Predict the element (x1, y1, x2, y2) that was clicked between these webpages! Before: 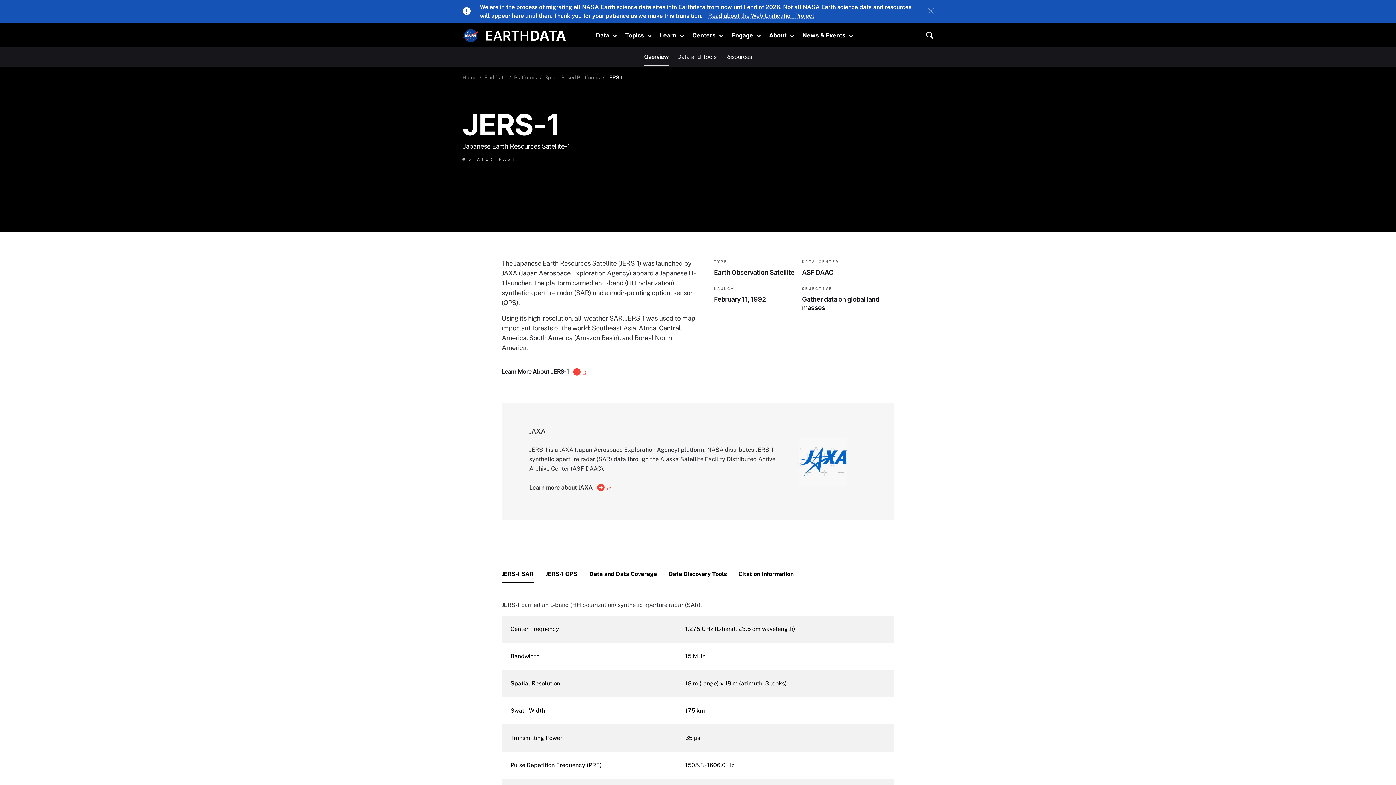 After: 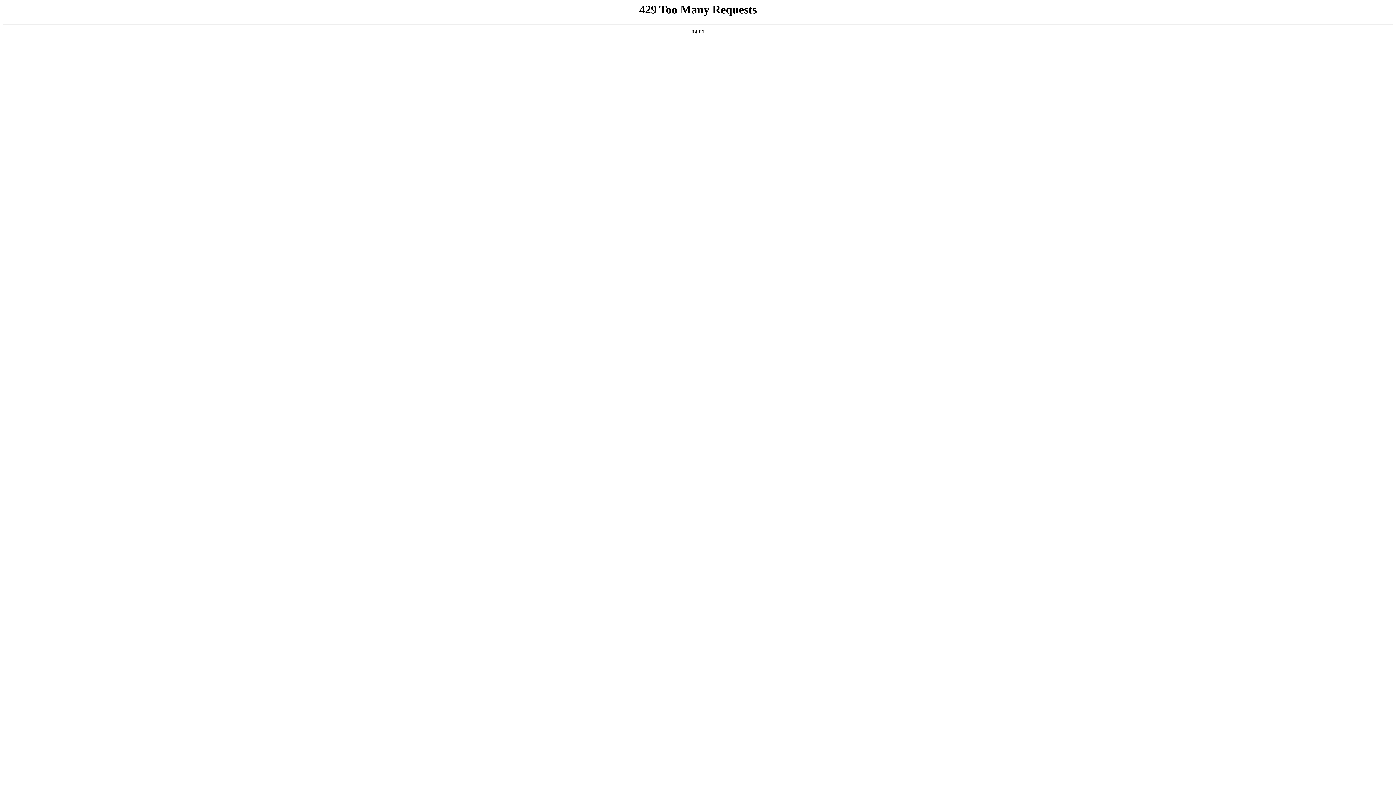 Action: bbox: (462, 28, 480, 43)